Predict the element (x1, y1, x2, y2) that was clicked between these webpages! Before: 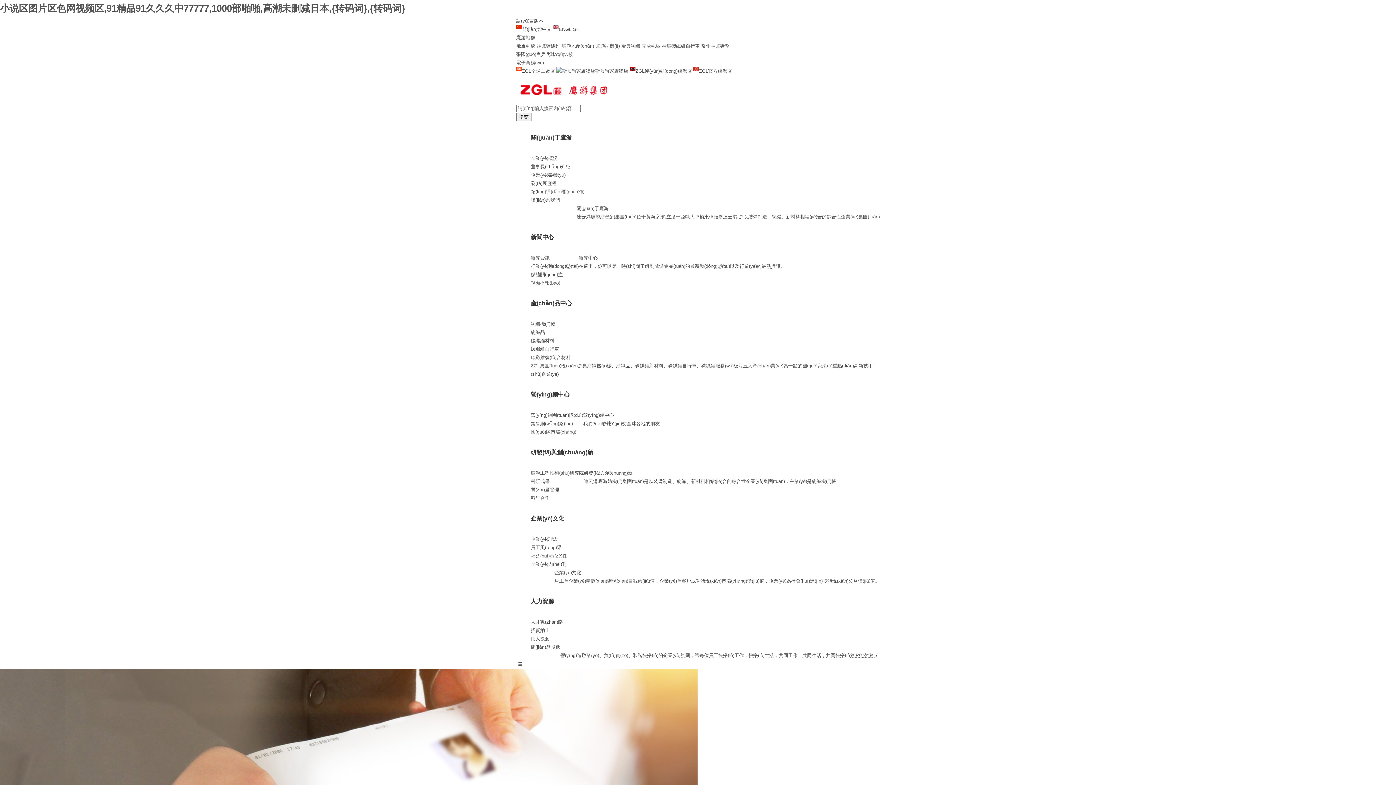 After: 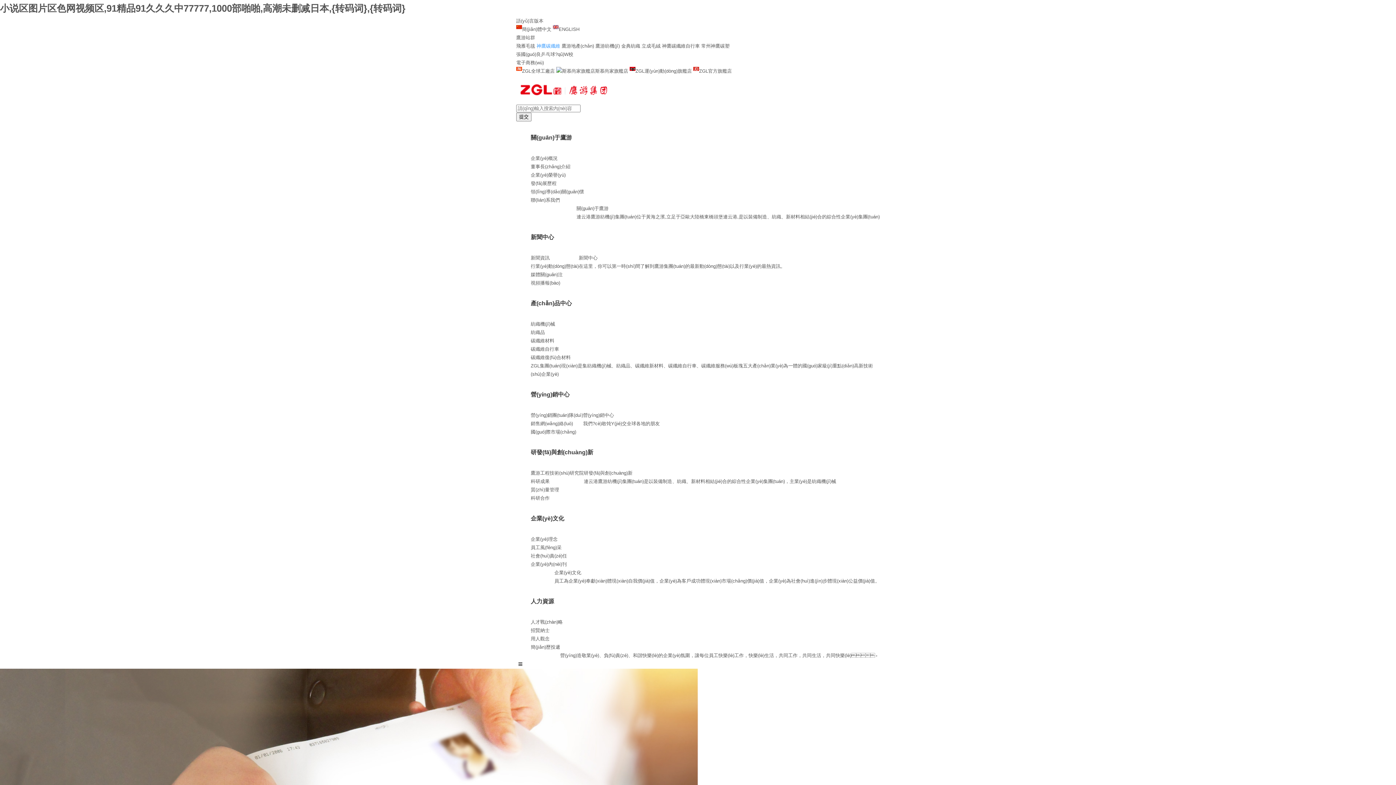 Action: bbox: (536, 43, 560, 48) label: 神鷹碳纖維